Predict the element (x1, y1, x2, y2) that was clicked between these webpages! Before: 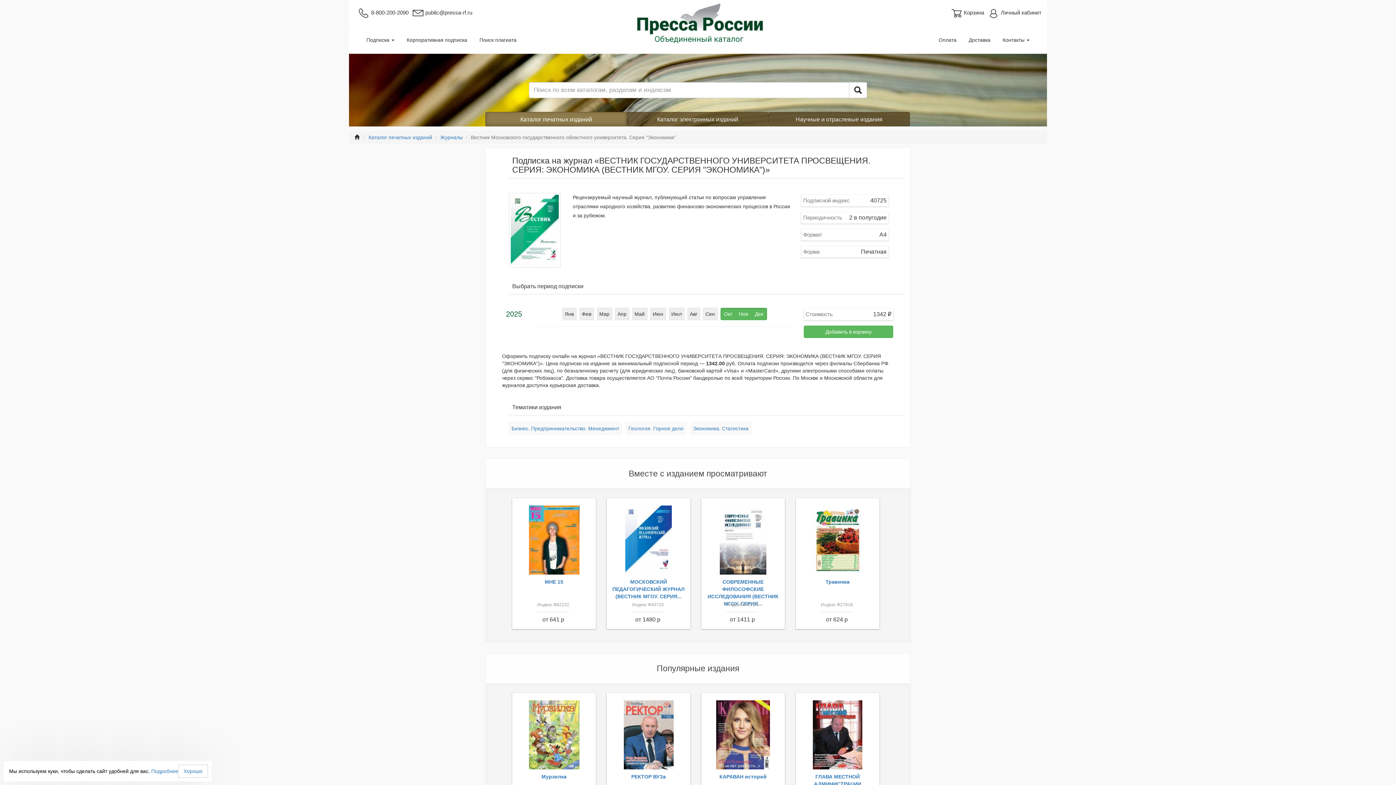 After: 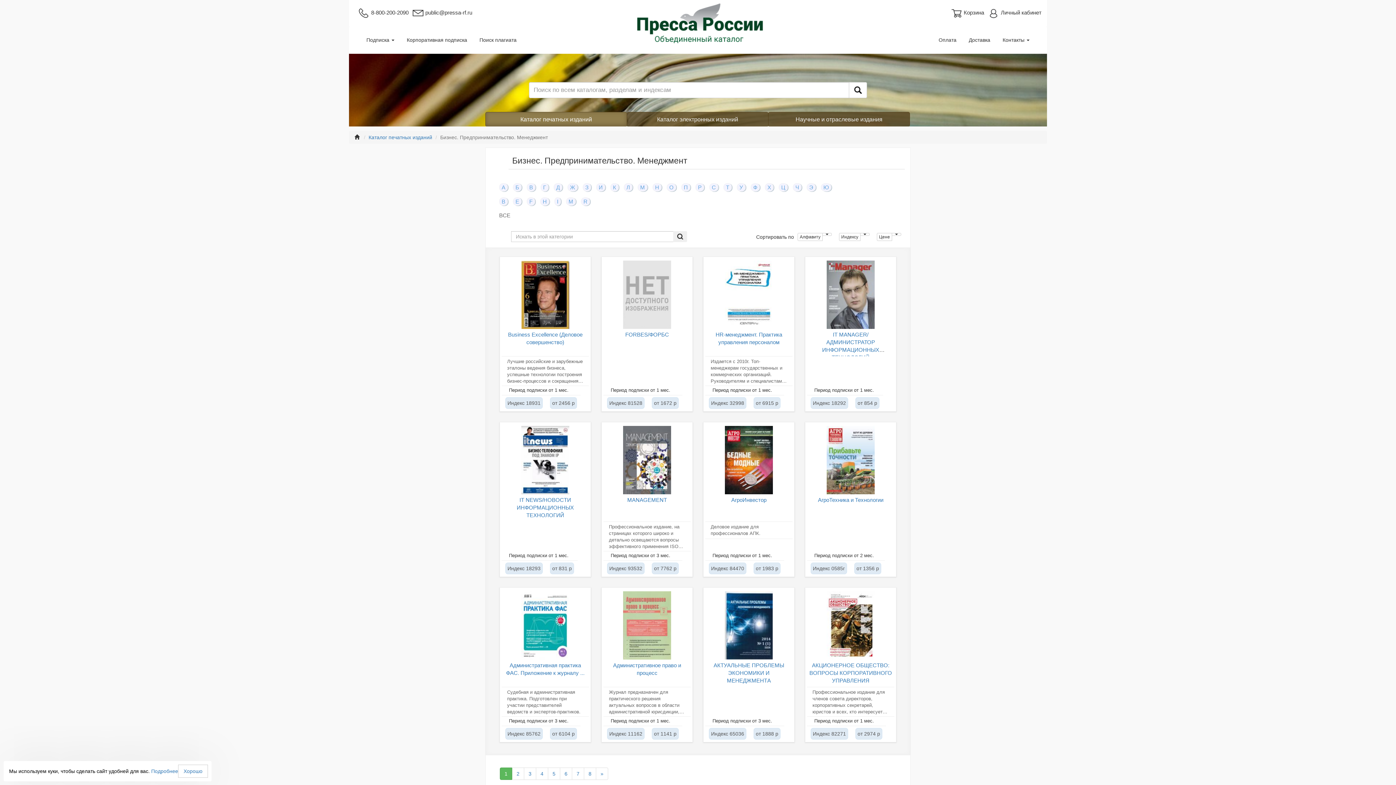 Action: label: Бизнес. Предпринимательство. Менеджмент bbox: (508, 422, 622, 435)